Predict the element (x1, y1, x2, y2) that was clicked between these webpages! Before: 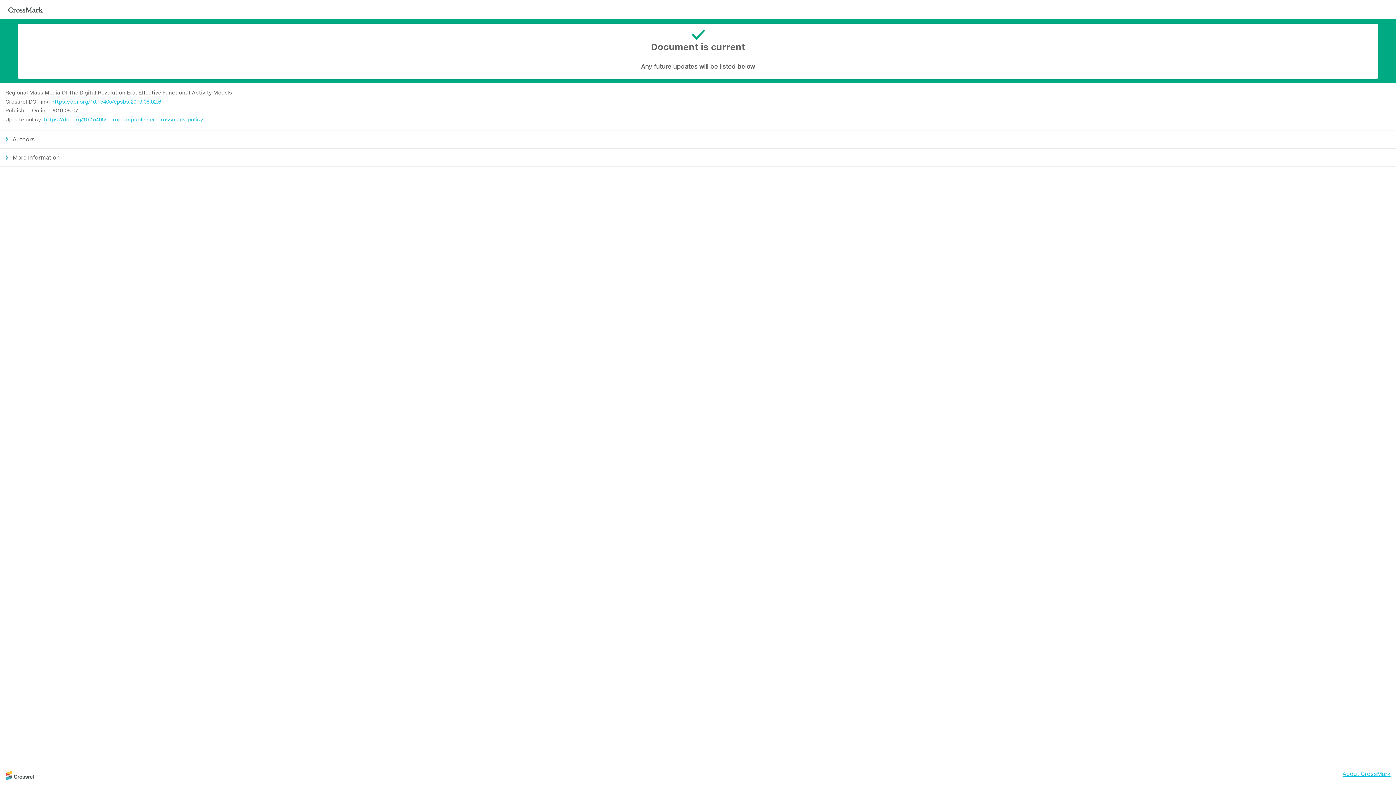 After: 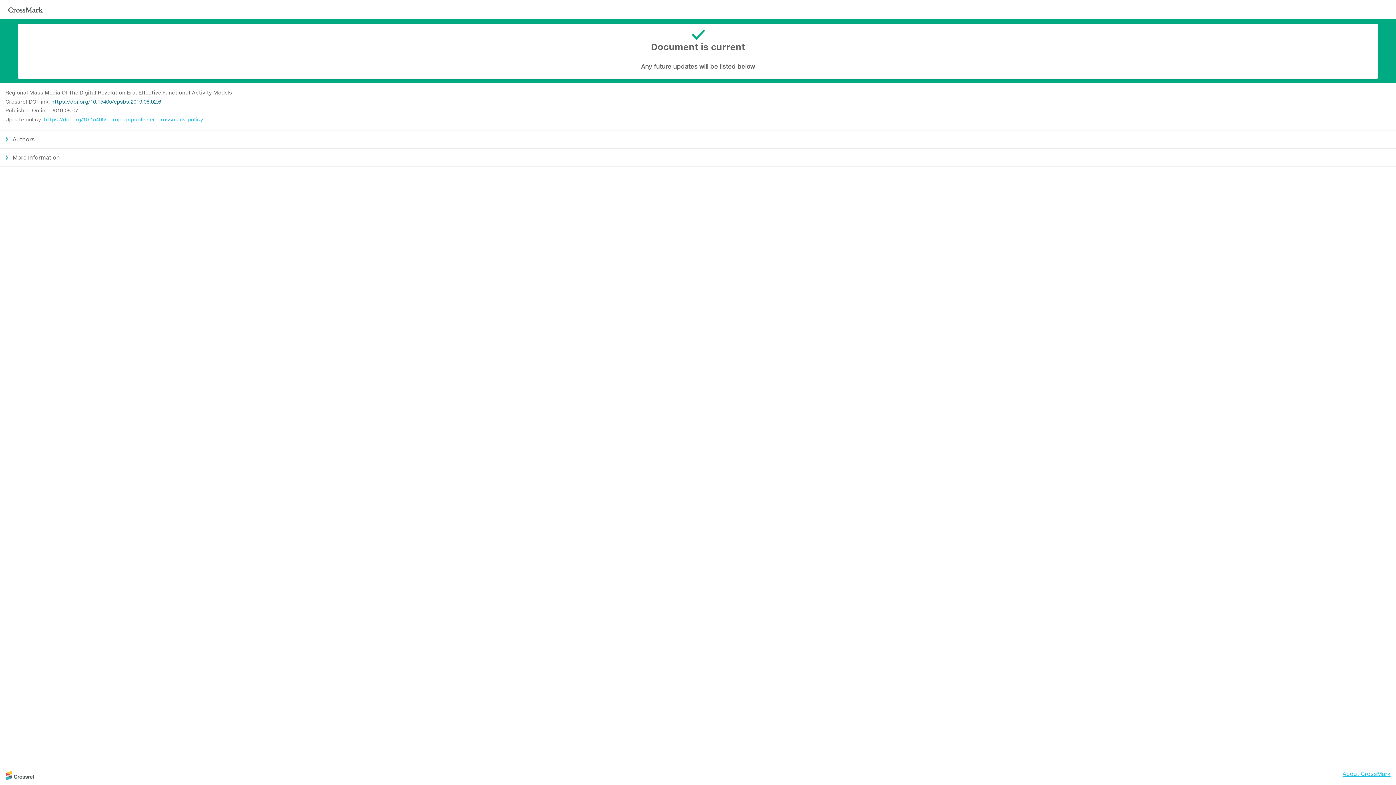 Action: label: https://doi.org/10.15405/epsbs.2019.08.02.6 bbox: (51, 98, 161, 104)